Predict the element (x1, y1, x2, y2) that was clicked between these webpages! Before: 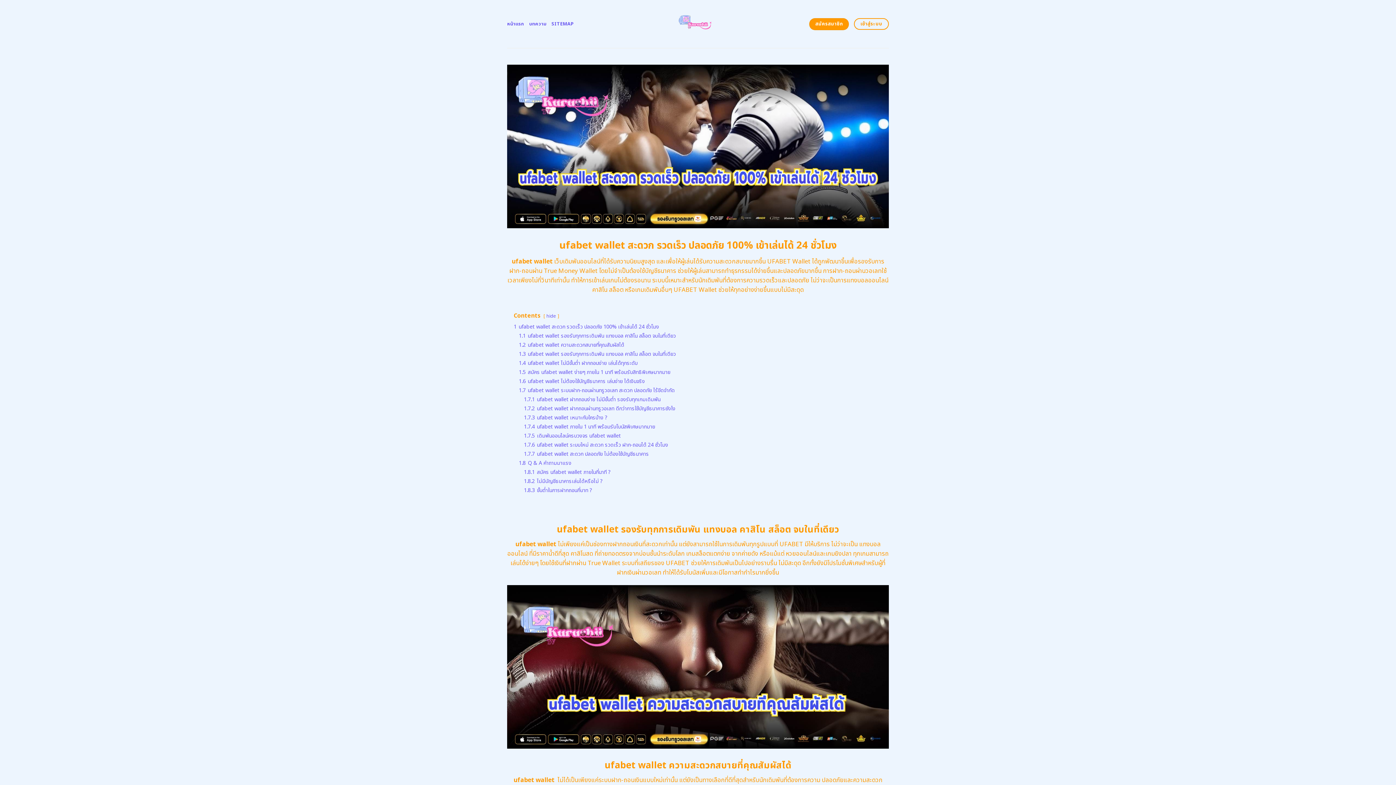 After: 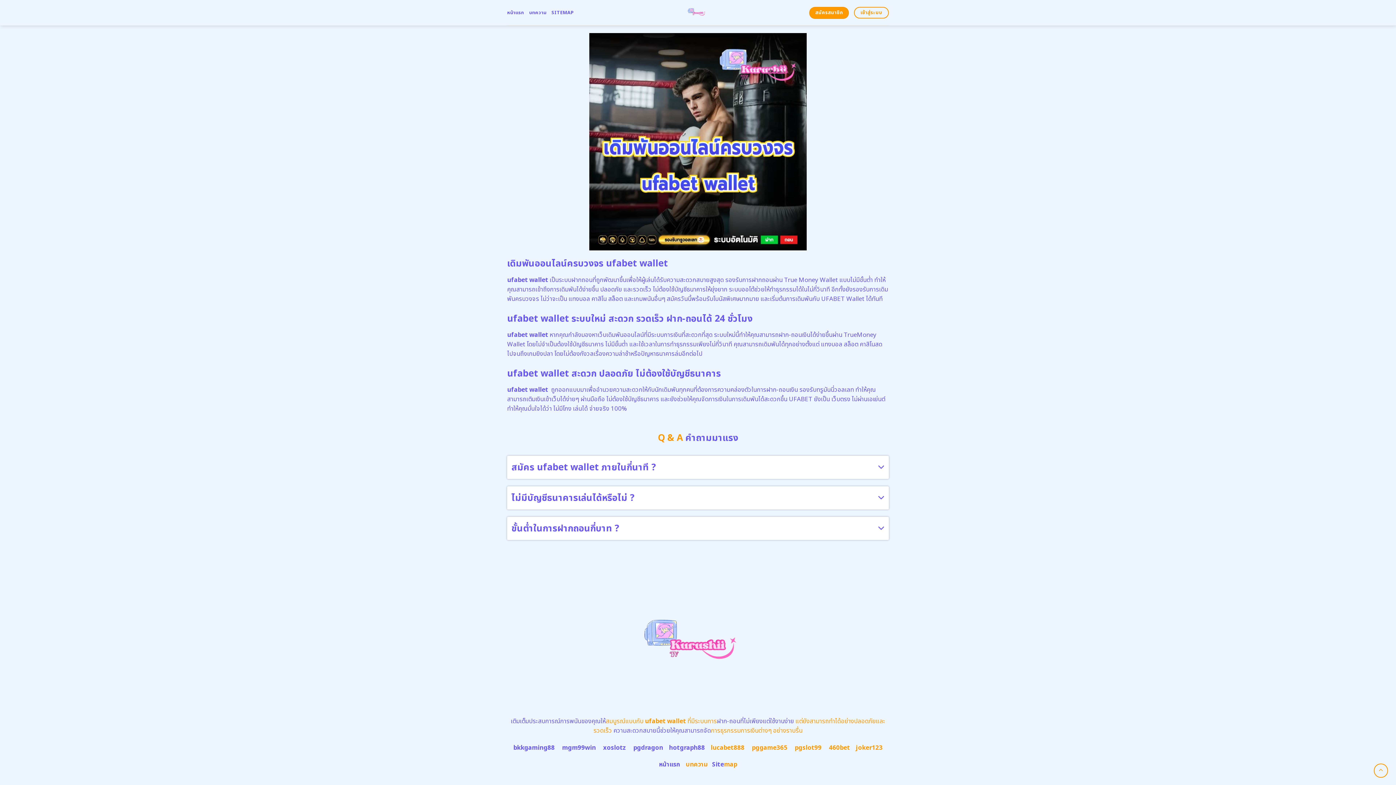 Action: label: 1.7.6 ufabet wallet ระบบใหม่ สะดวก รวดเร็ว ฝาก-ถอนได้ 24 ชั่วโมง bbox: (524, 441, 668, 448)